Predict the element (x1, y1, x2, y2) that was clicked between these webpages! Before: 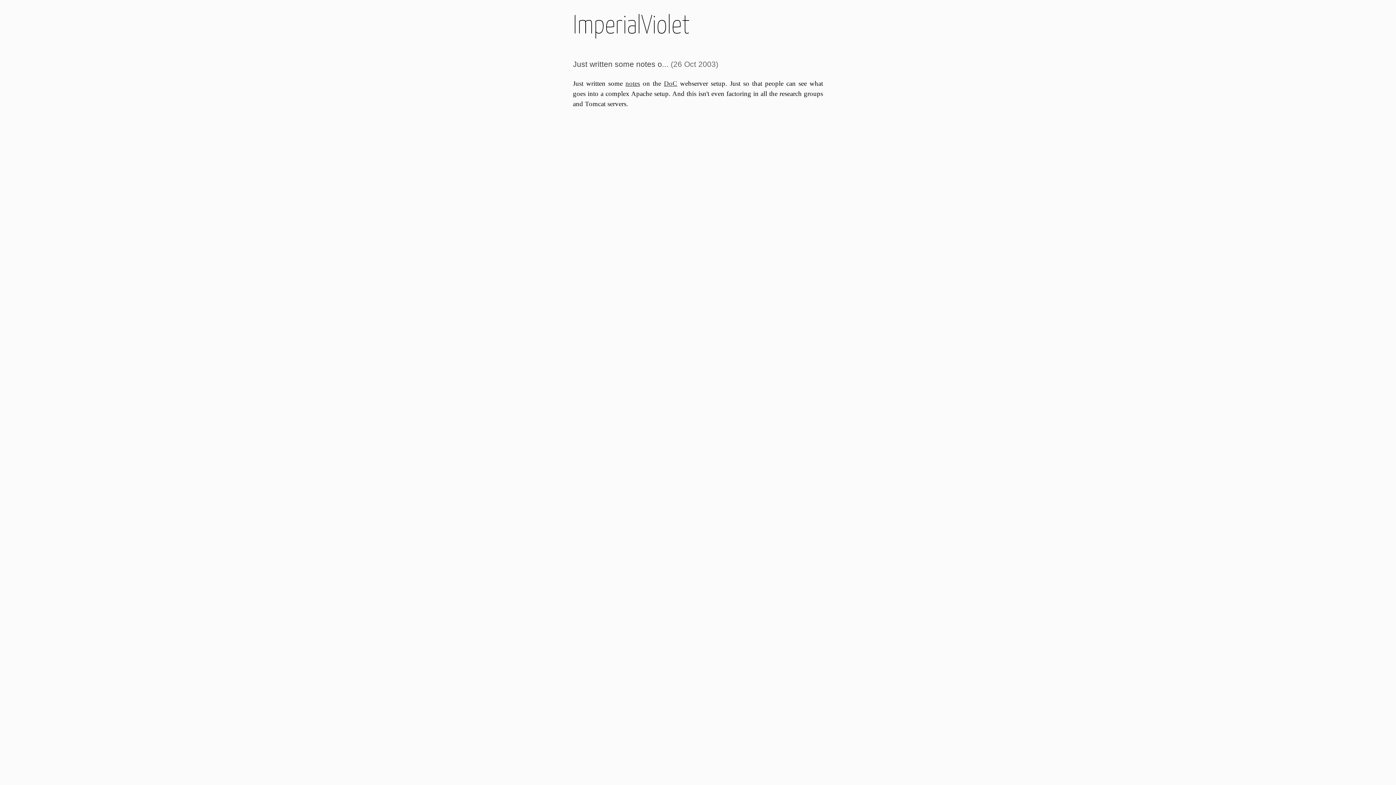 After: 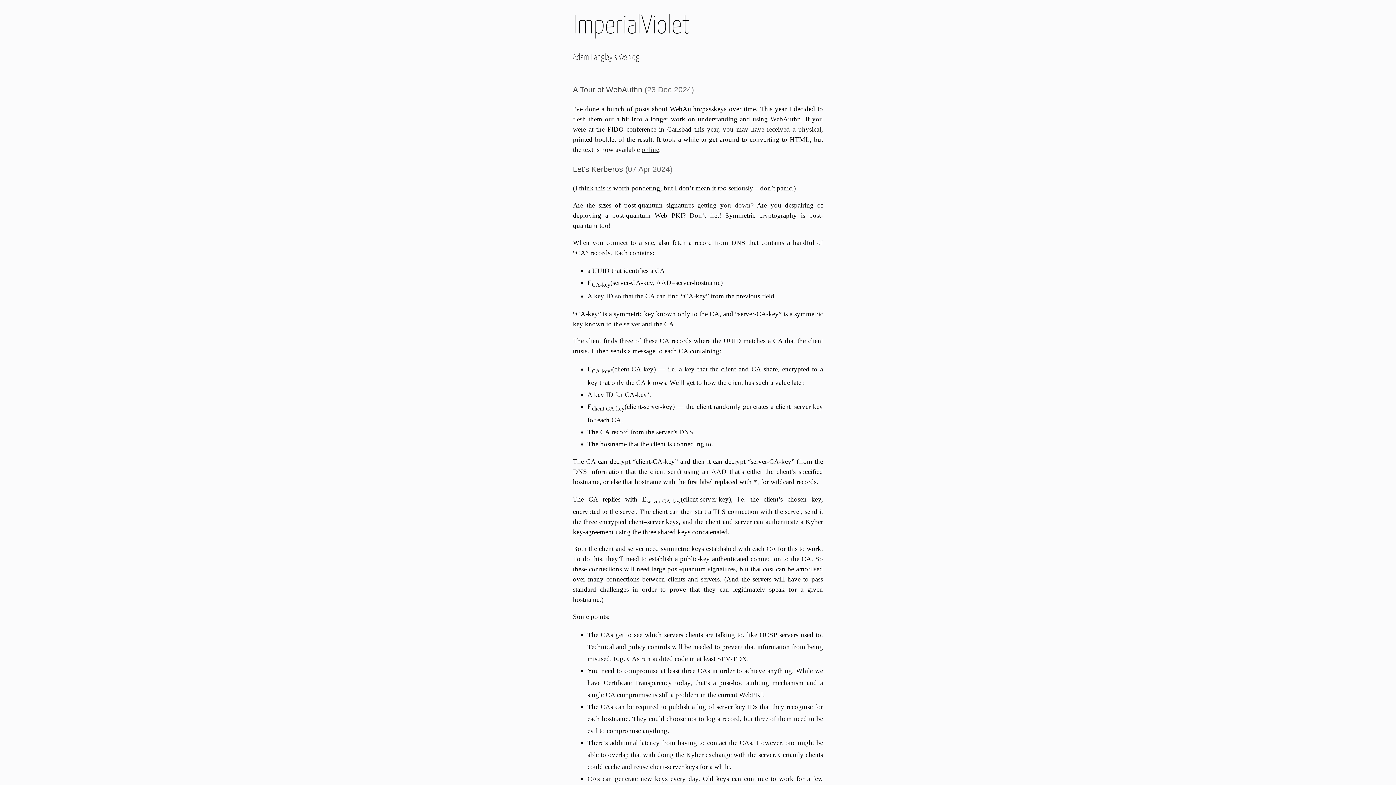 Action: bbox: (573, 14, 690, 38) label: ImperialViolet